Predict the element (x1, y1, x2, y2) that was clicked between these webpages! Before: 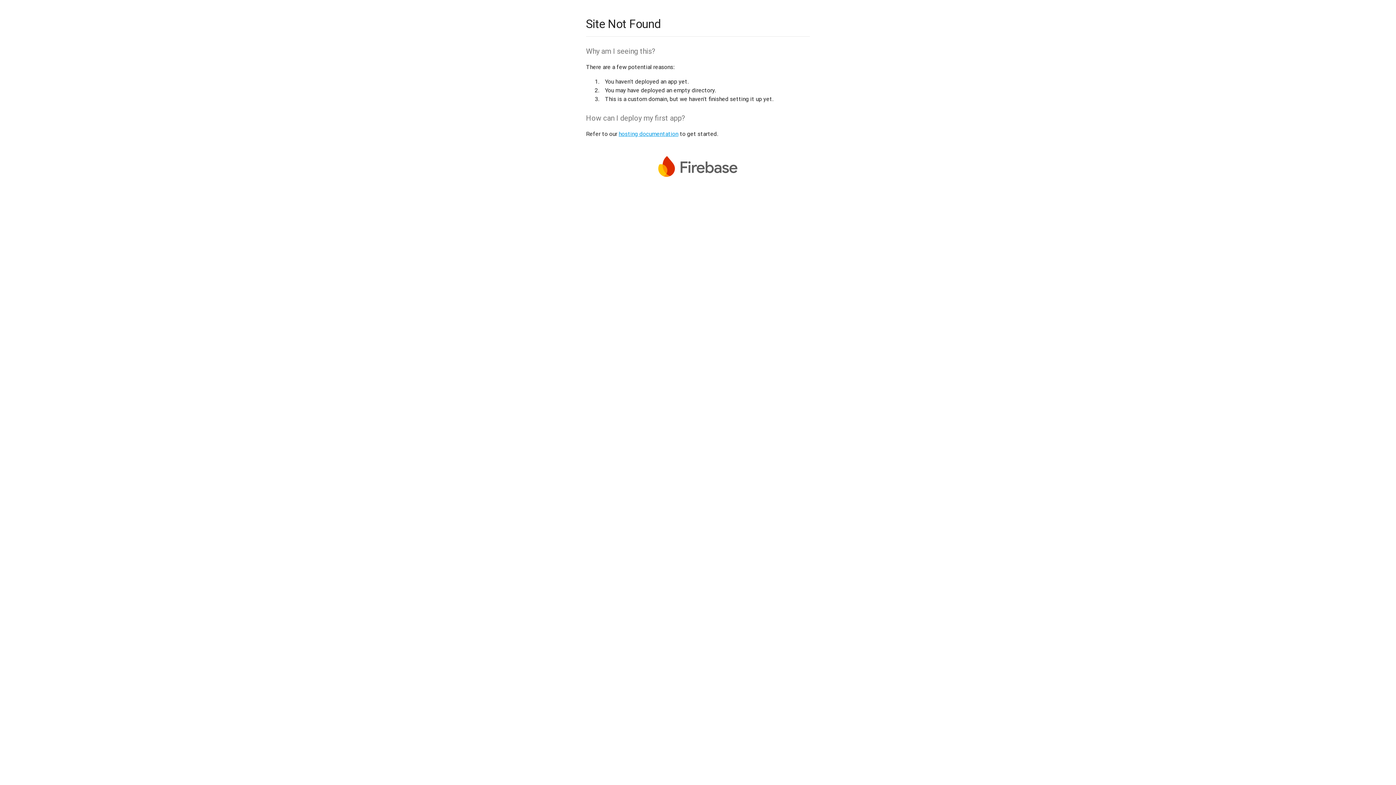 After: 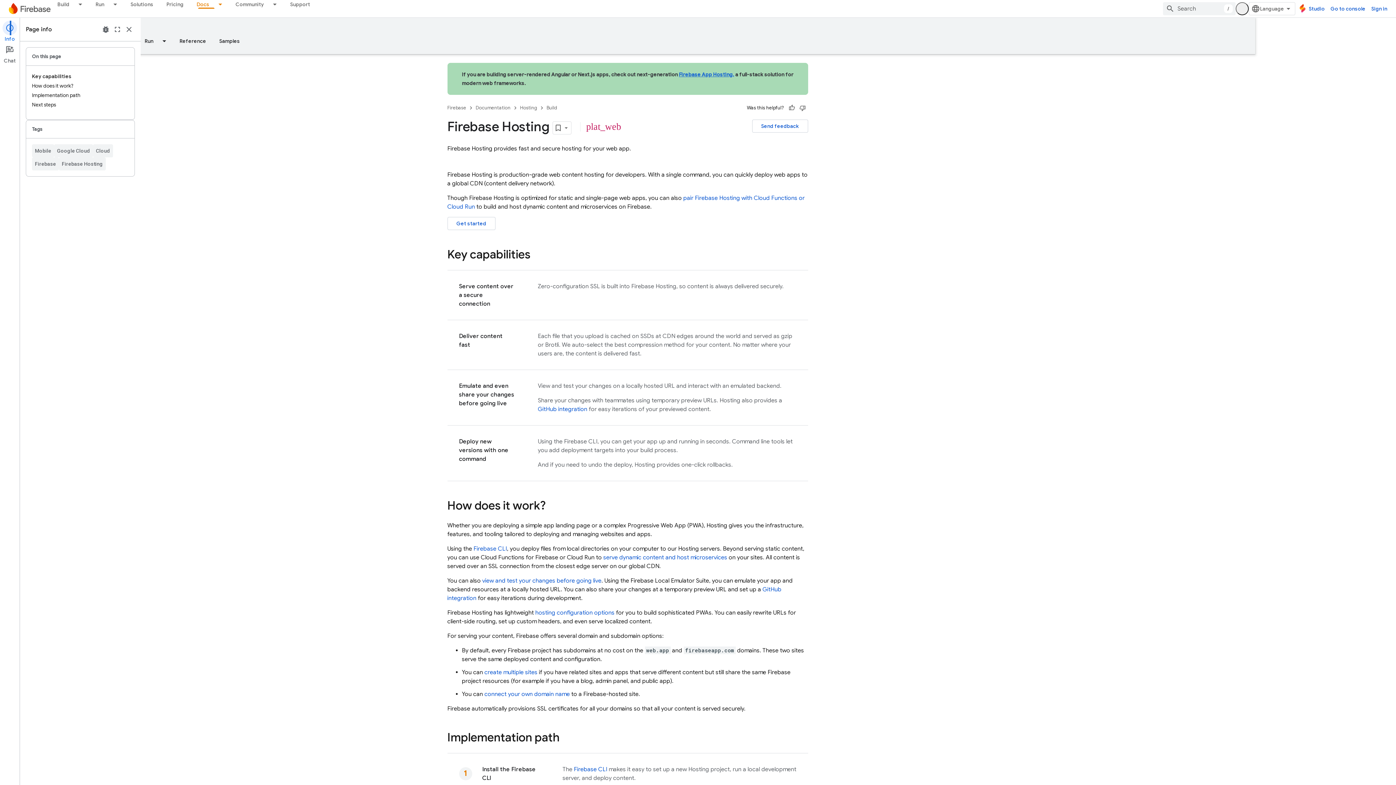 Action: bbox: (618, 130, 678, 137) label: hosting documentation